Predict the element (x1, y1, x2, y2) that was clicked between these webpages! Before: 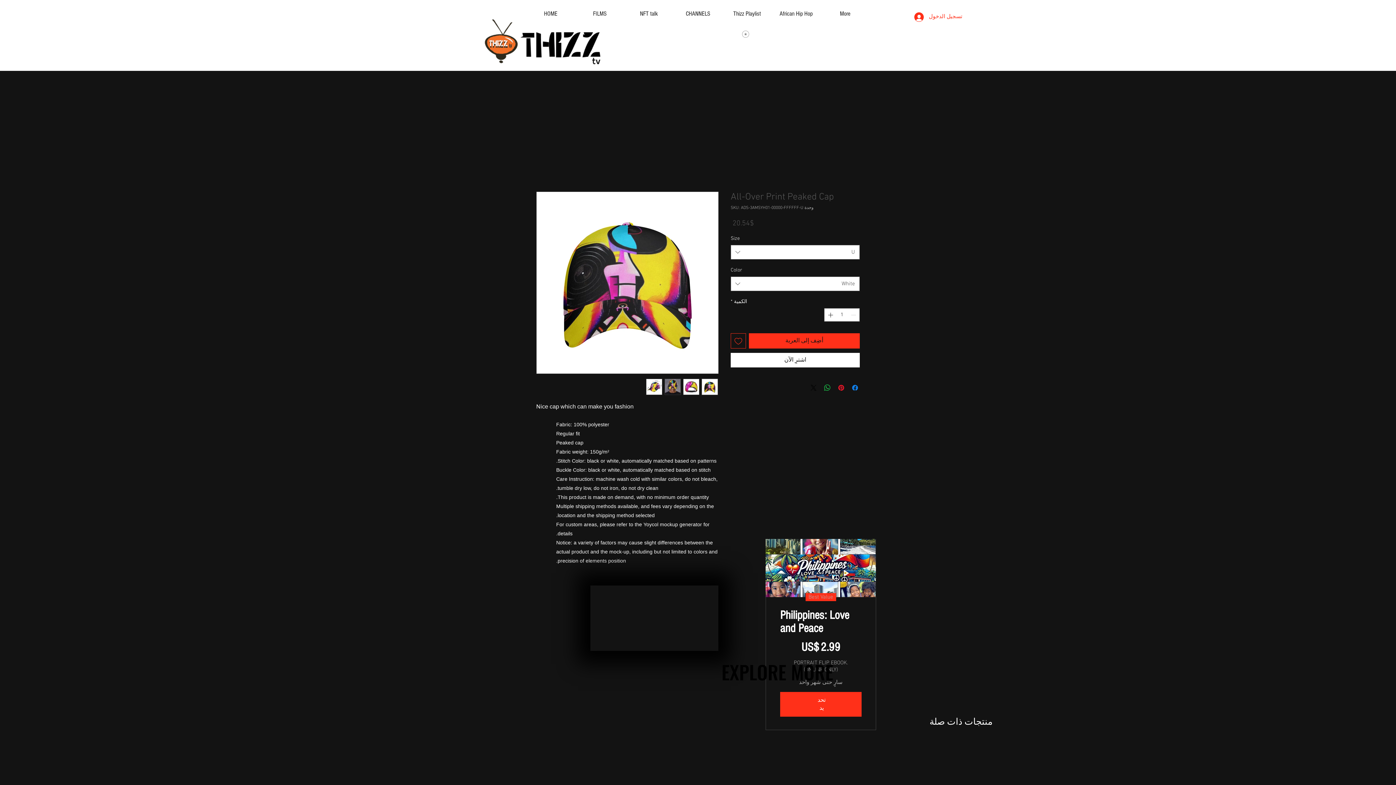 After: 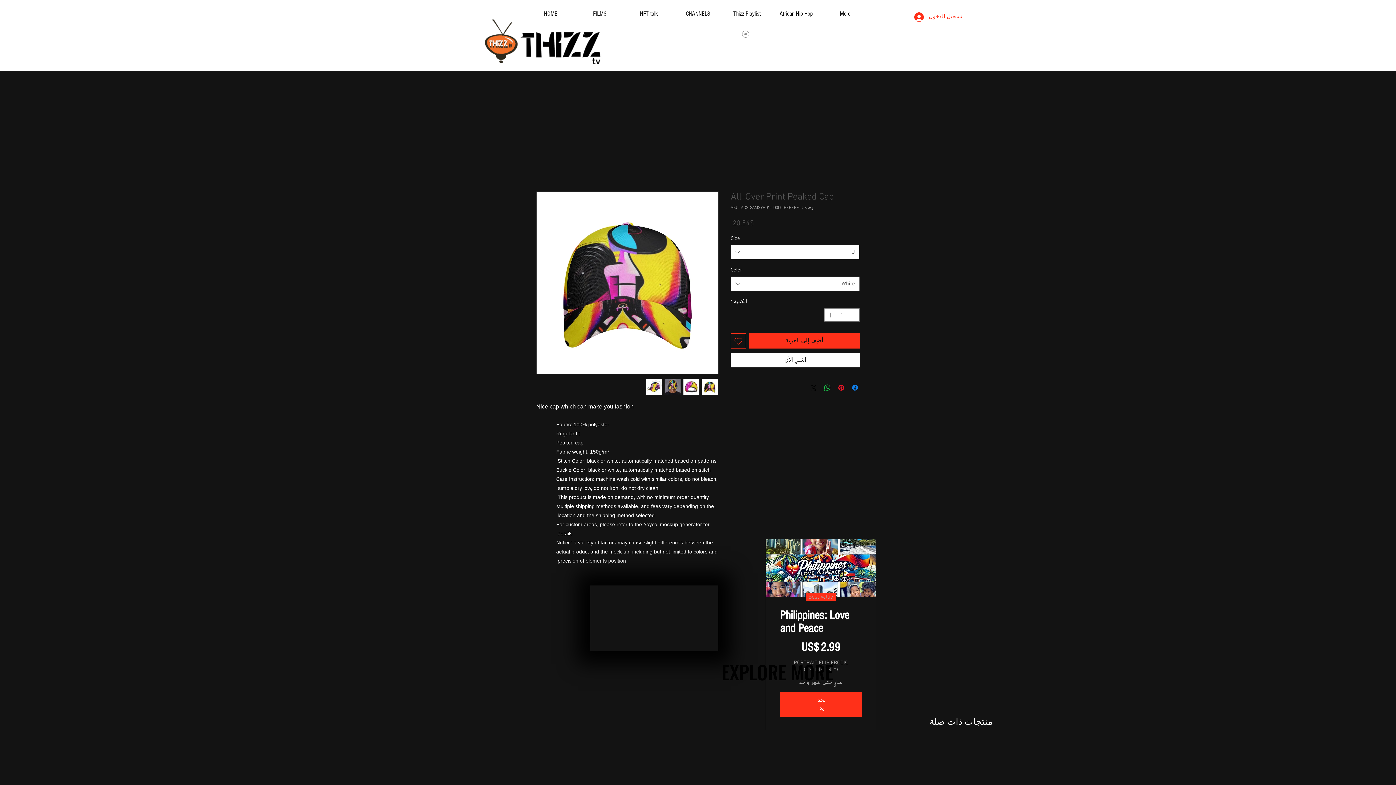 Action: bbox: (730, 245, 860, 259) label: U